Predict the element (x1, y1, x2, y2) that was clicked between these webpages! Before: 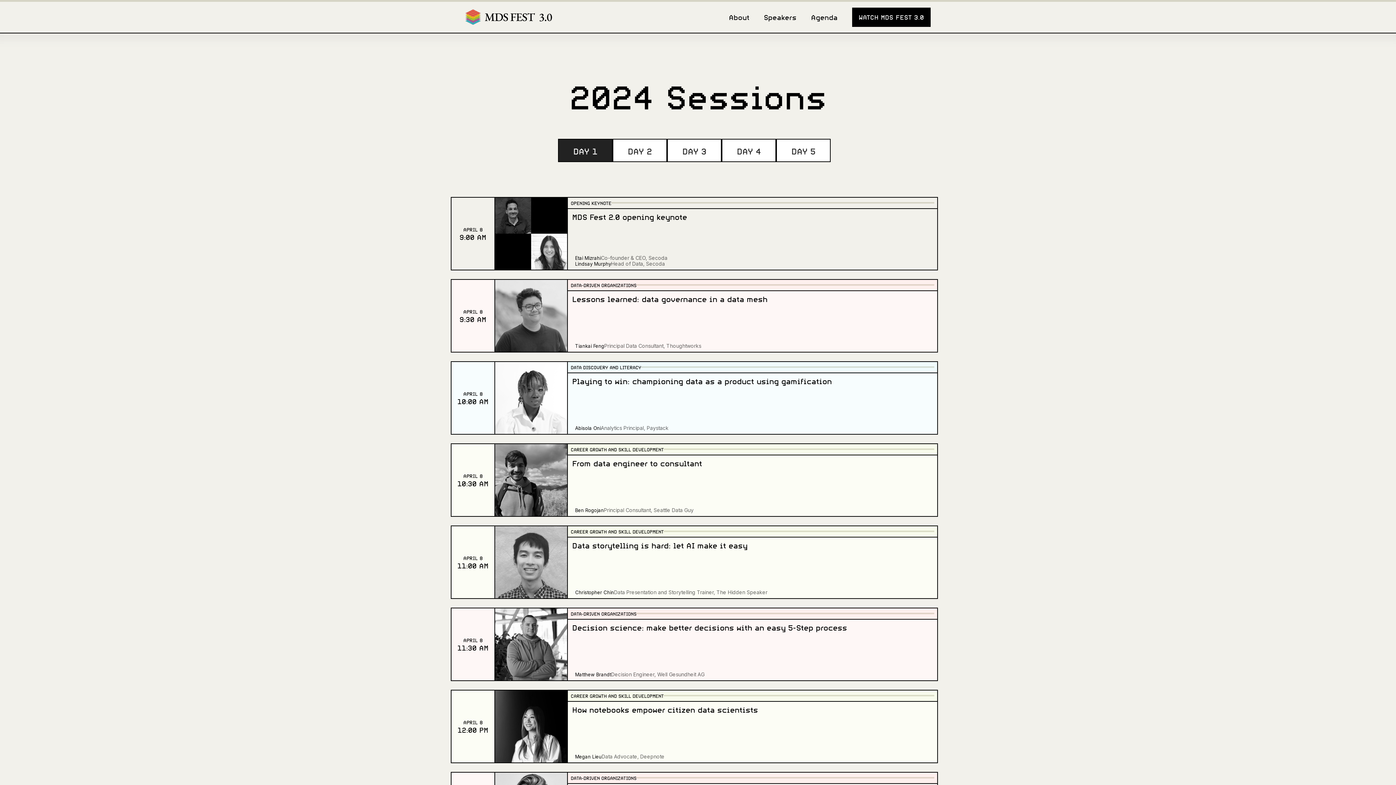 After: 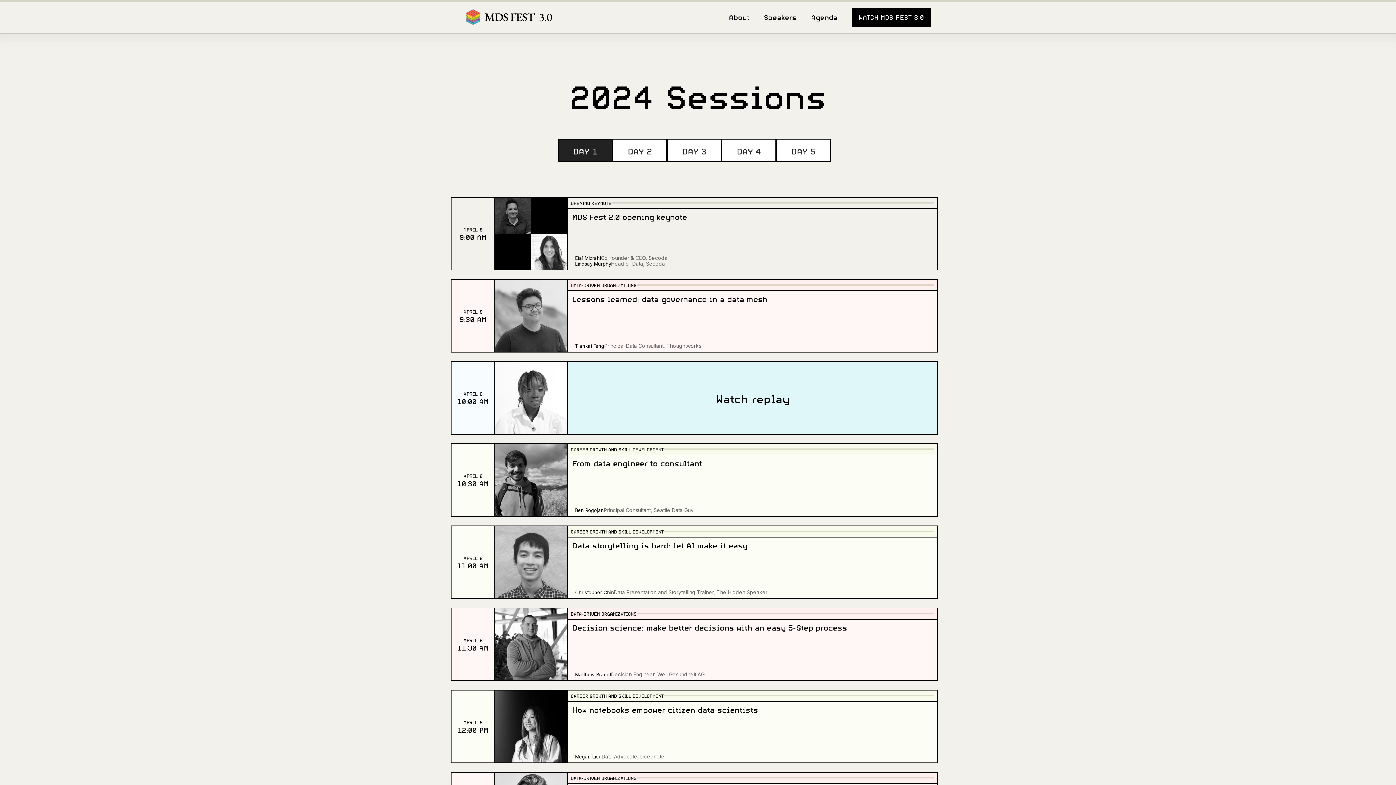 Action: label: Watch replay bbox: (568, 362, 937, 434)